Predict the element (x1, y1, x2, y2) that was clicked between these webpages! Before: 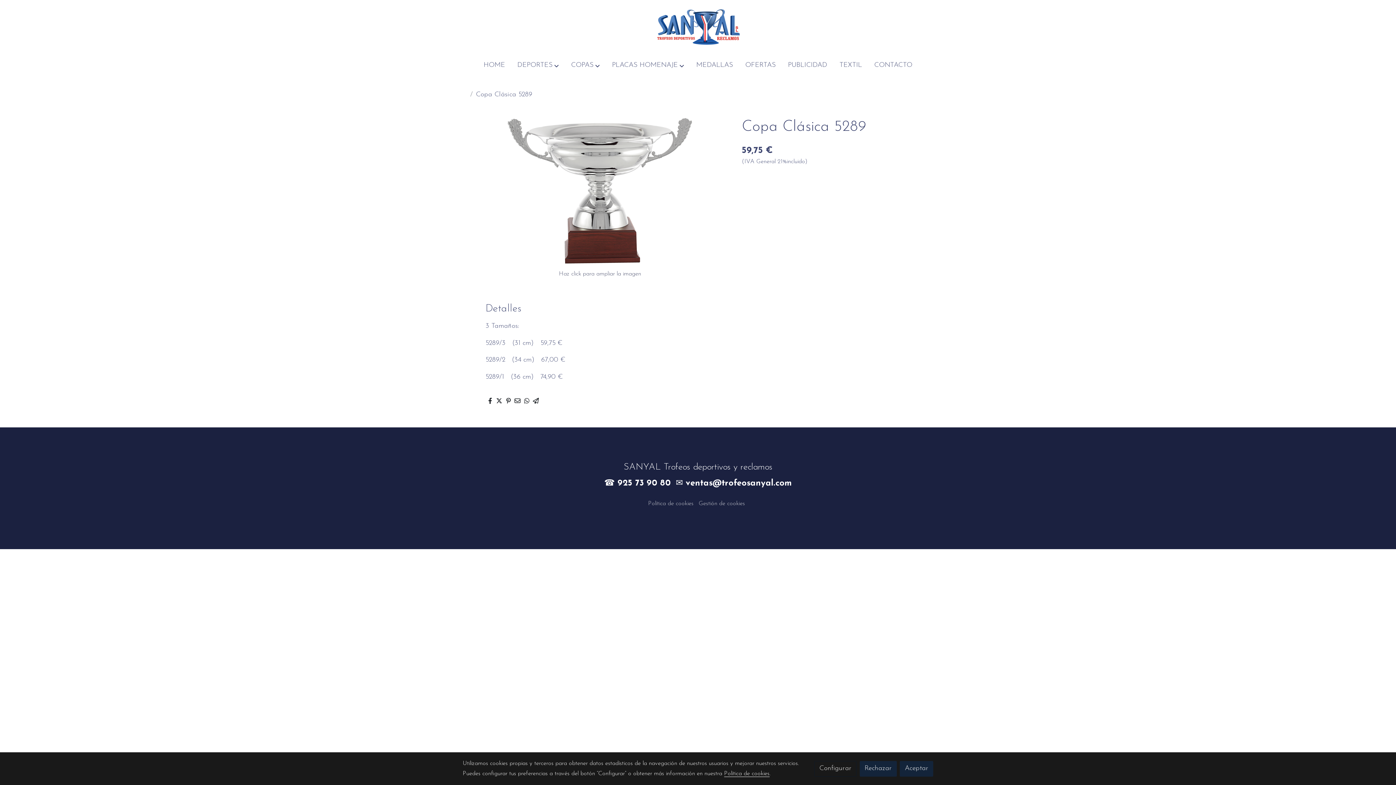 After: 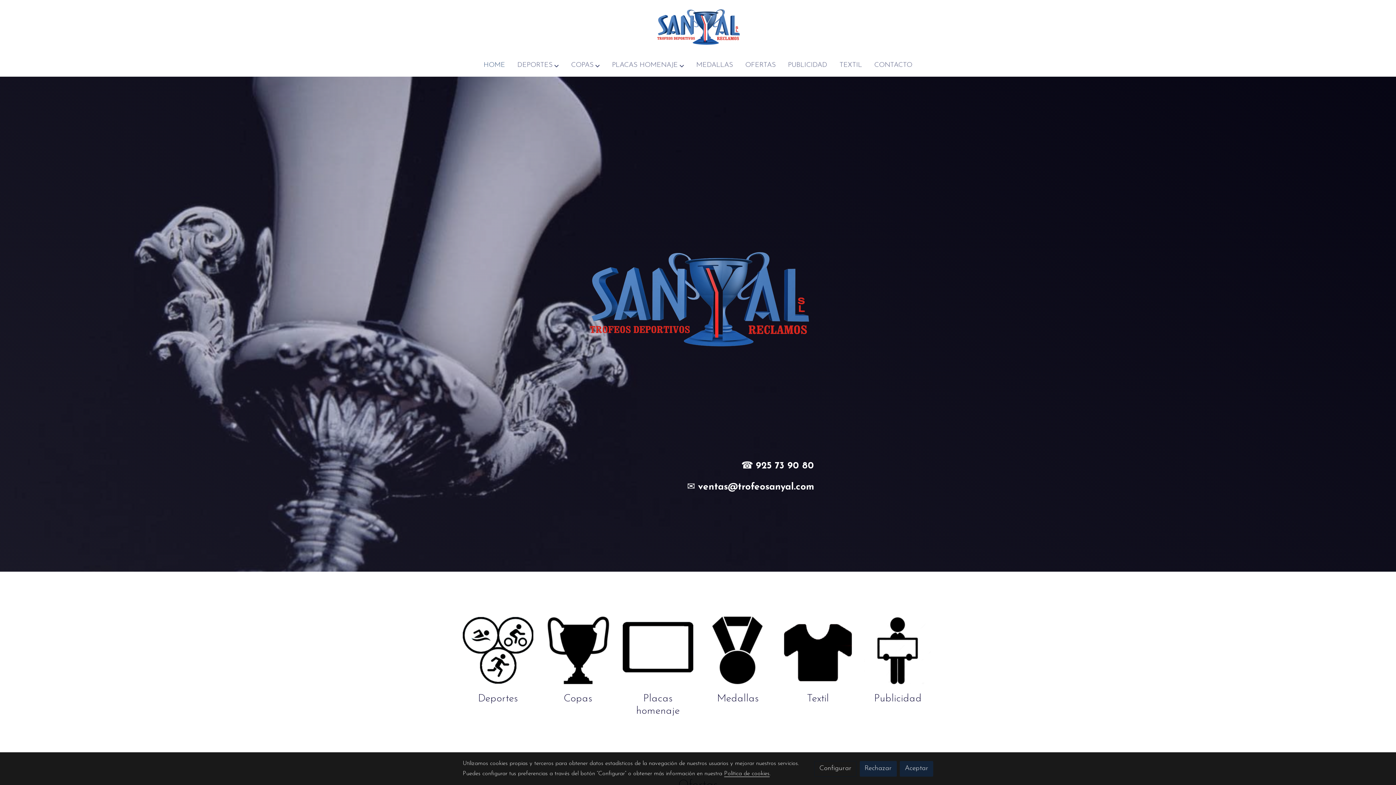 Action: label: HOME bbox: (477, 54, 511, 76)